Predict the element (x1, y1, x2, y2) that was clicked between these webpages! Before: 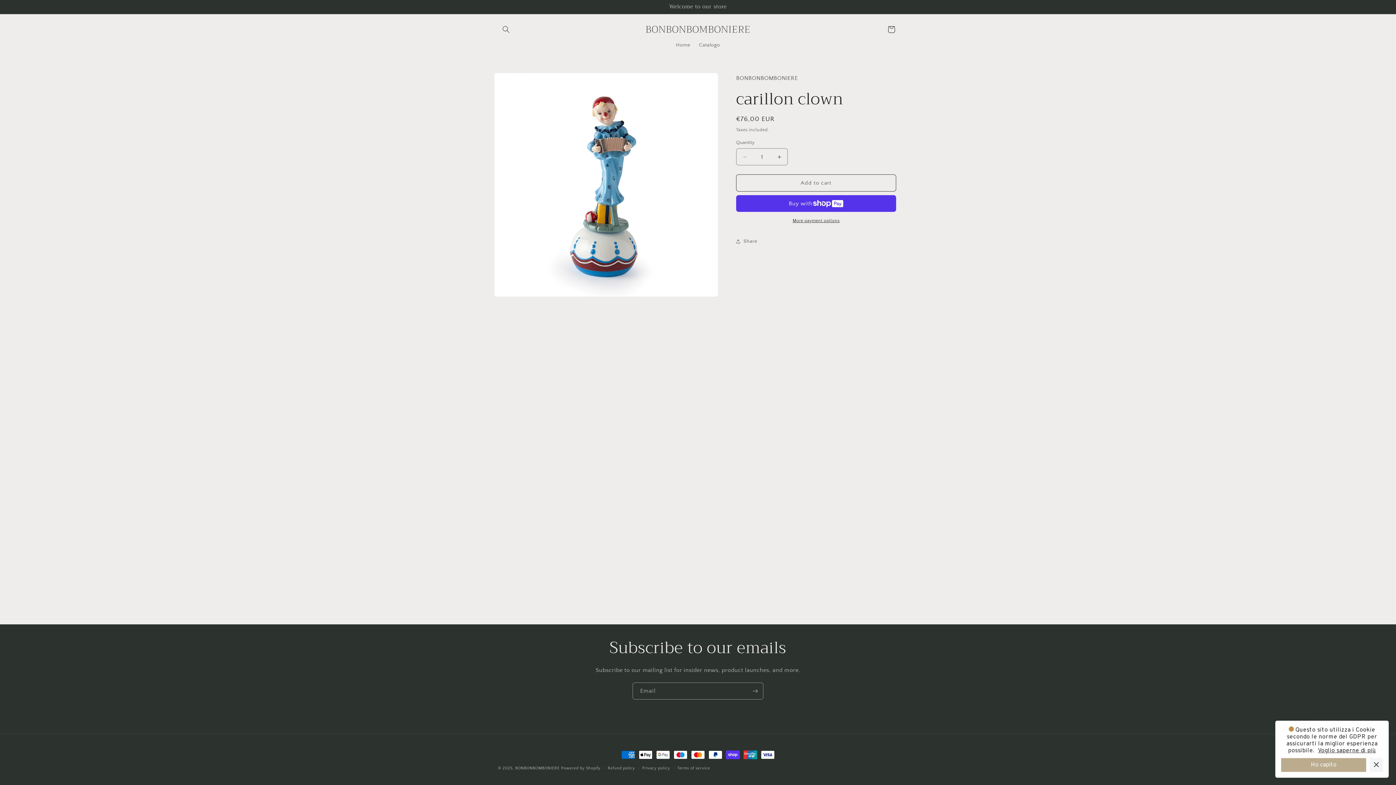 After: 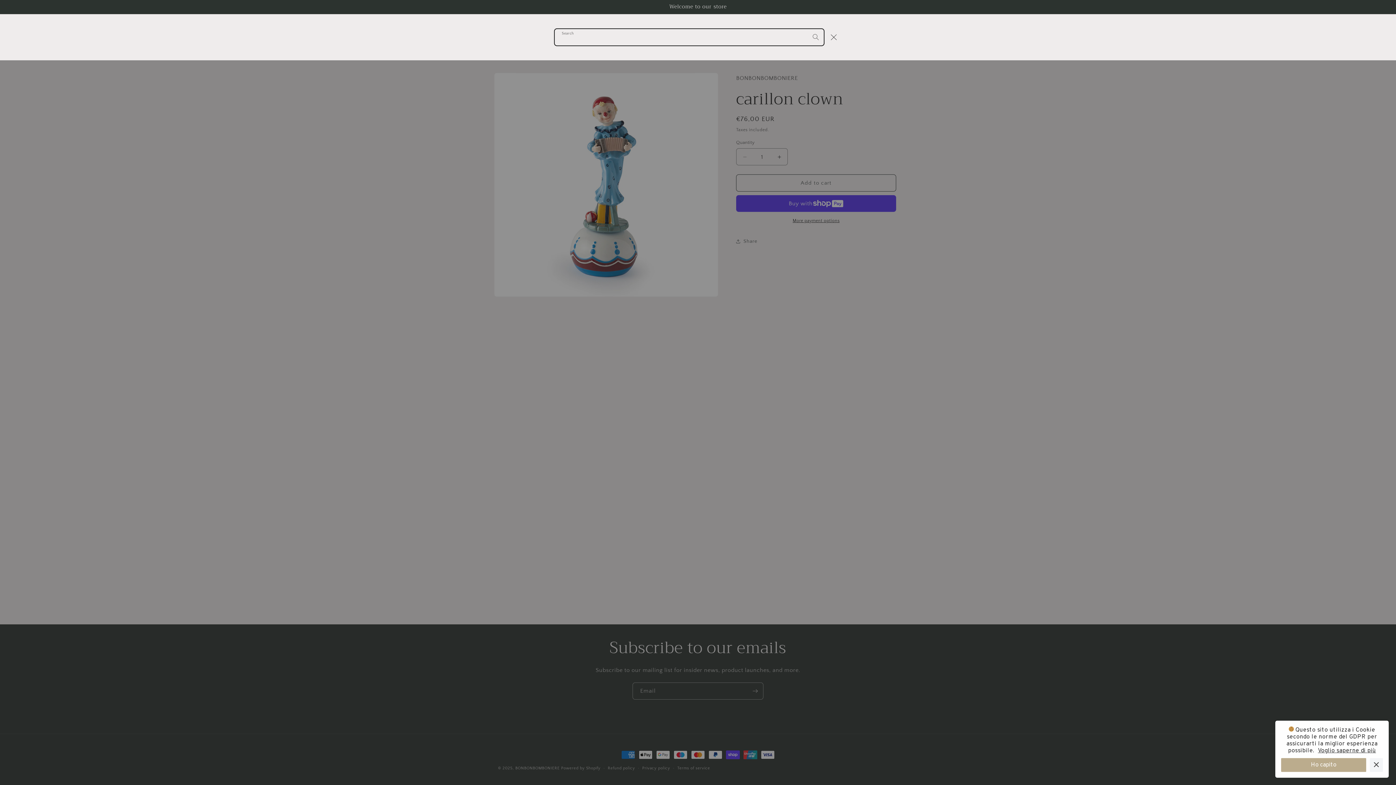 Action: bbox: (498, 21, 514, 37) label: Search